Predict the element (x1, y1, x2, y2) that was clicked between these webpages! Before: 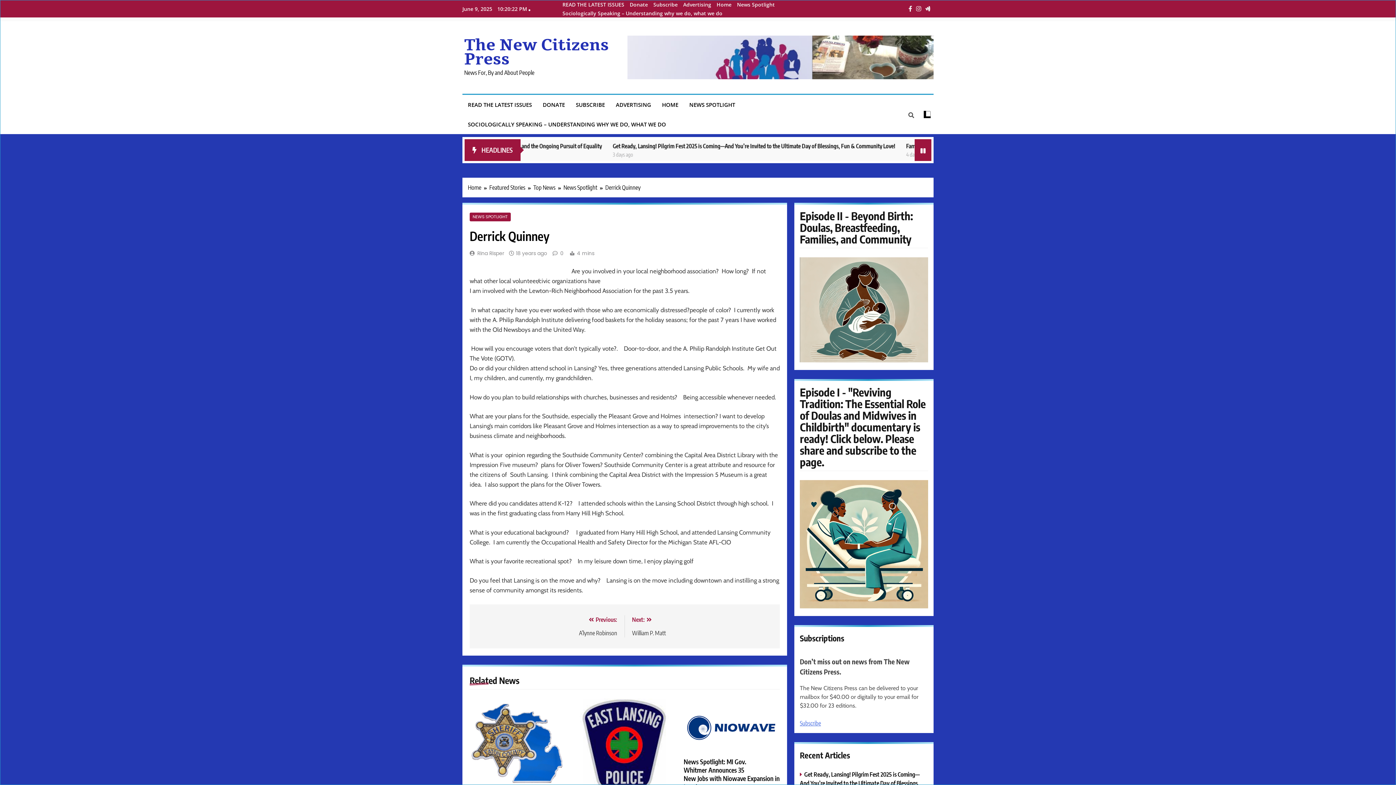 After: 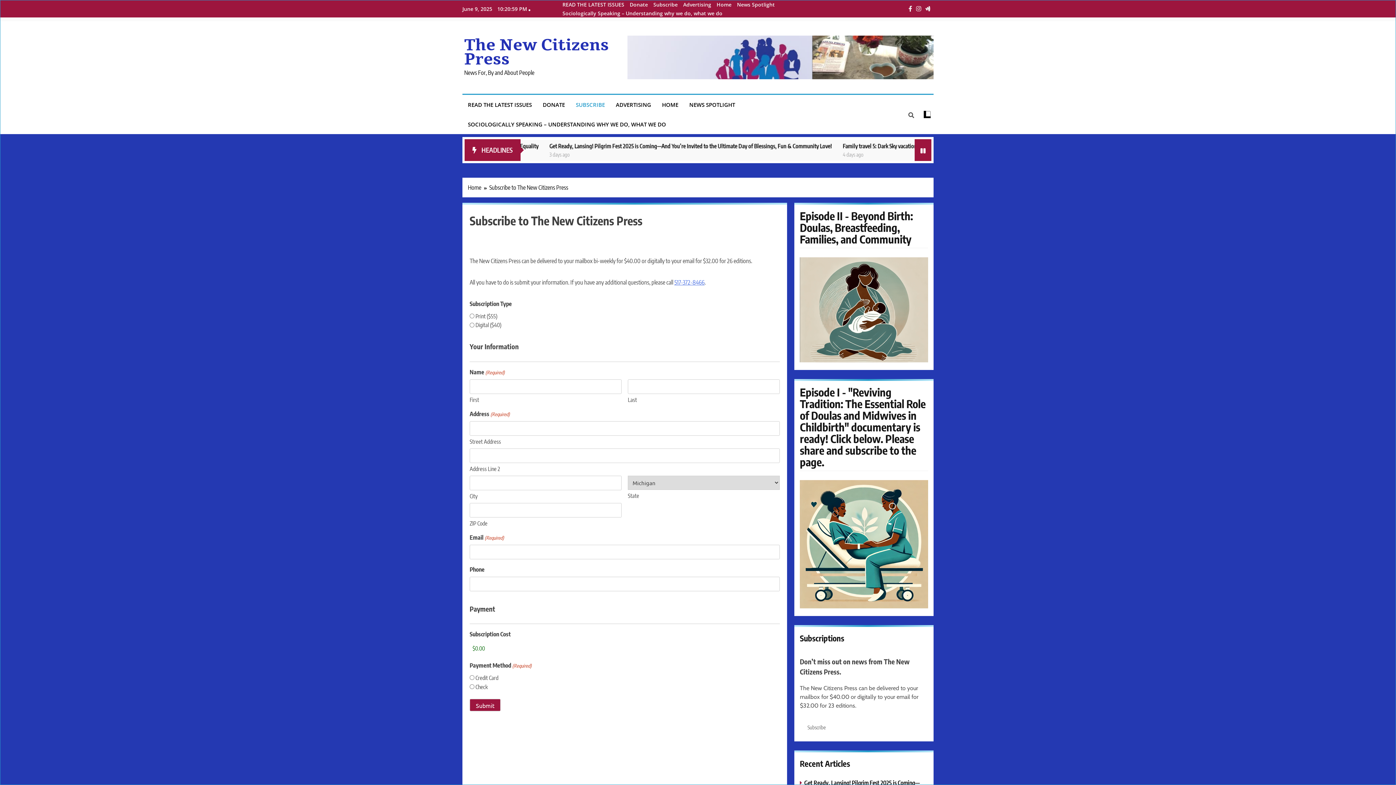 Action: label: Subscribe bbox: (800, 719, 821, 727)